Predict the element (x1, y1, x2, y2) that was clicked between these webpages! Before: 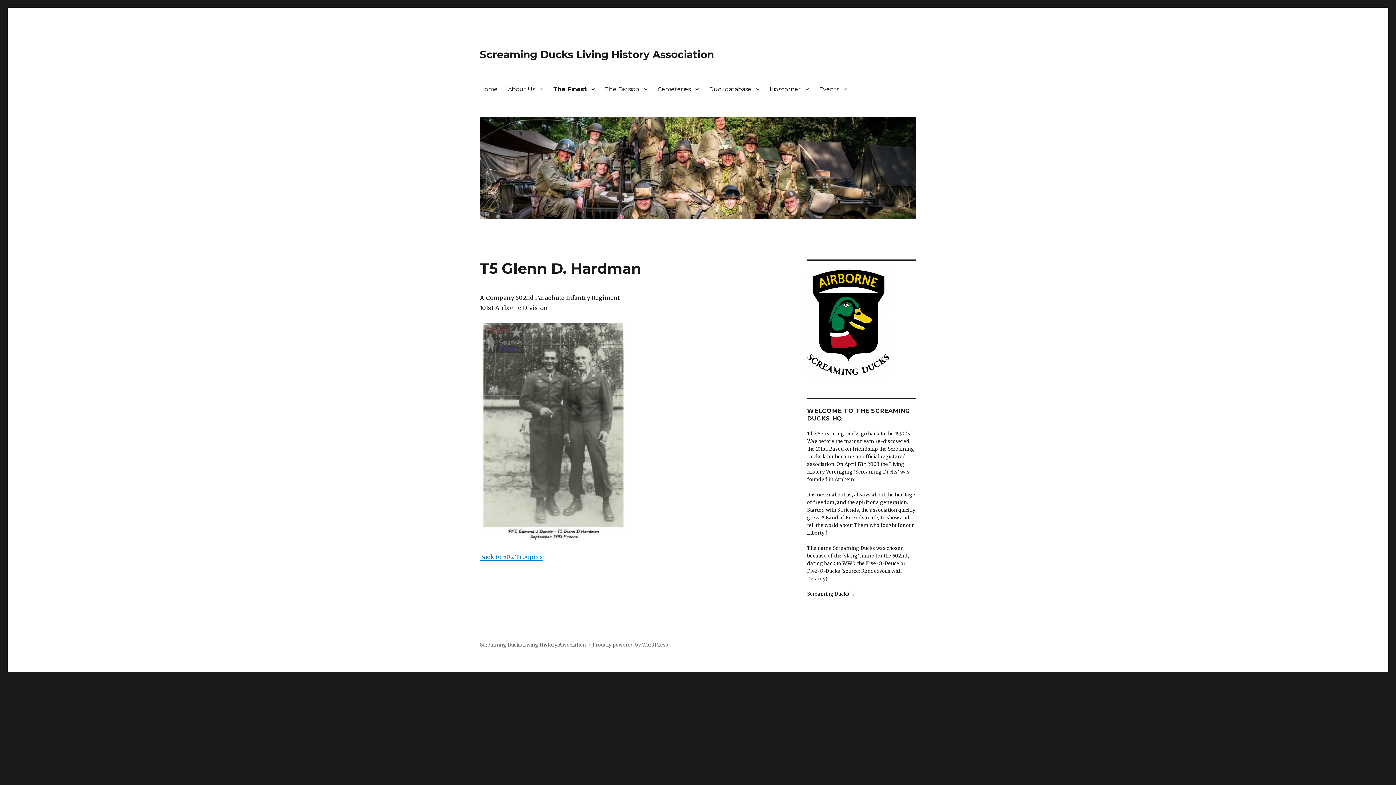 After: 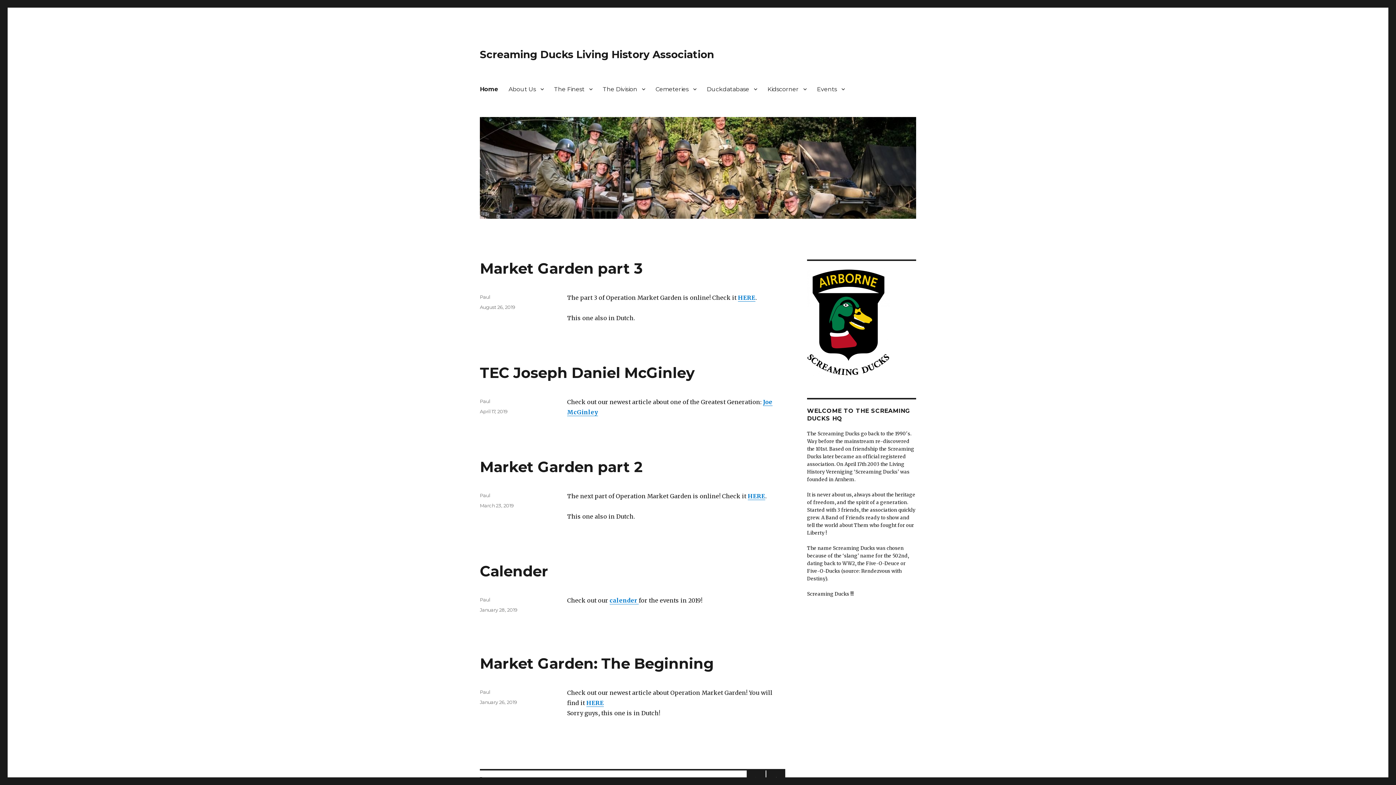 Action: label: Home bbox: (474, 81, 502, 96)